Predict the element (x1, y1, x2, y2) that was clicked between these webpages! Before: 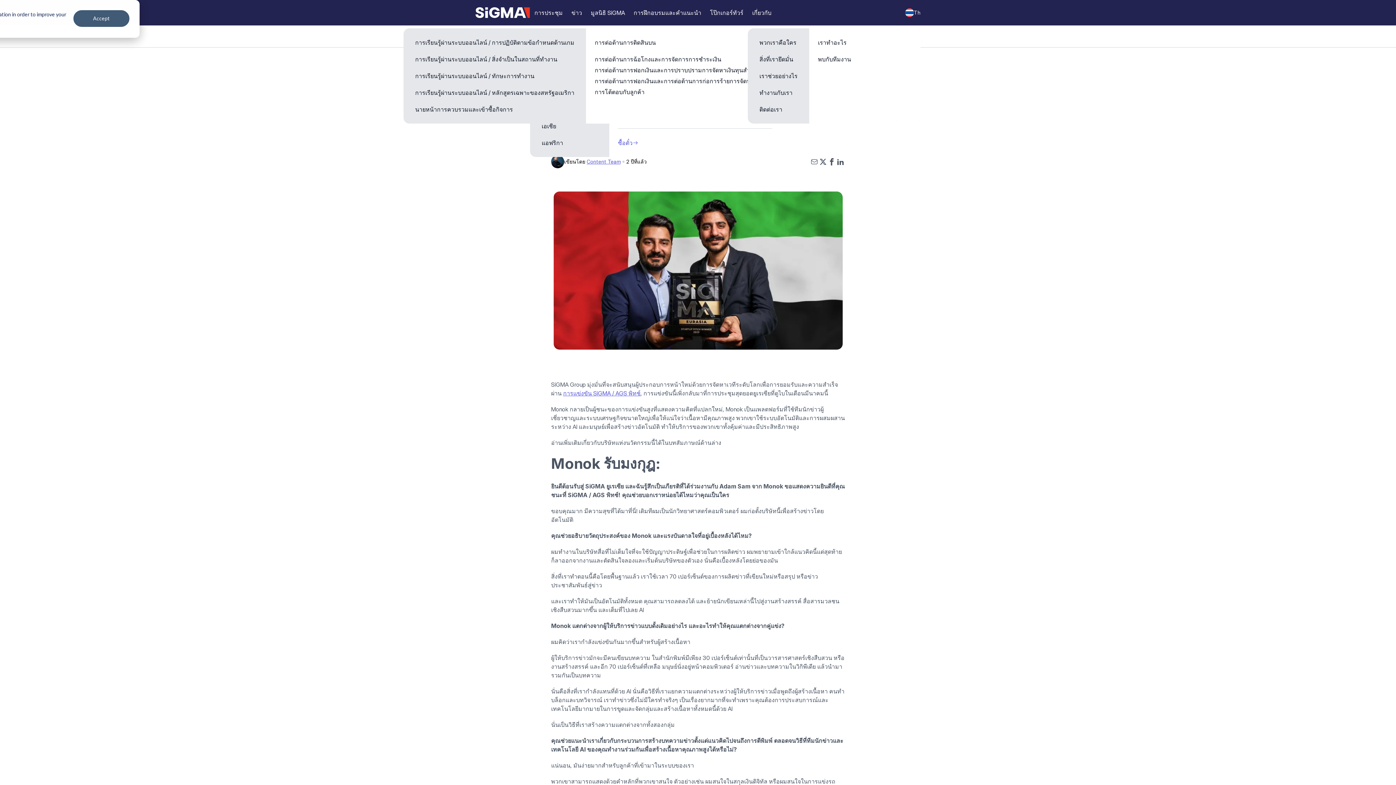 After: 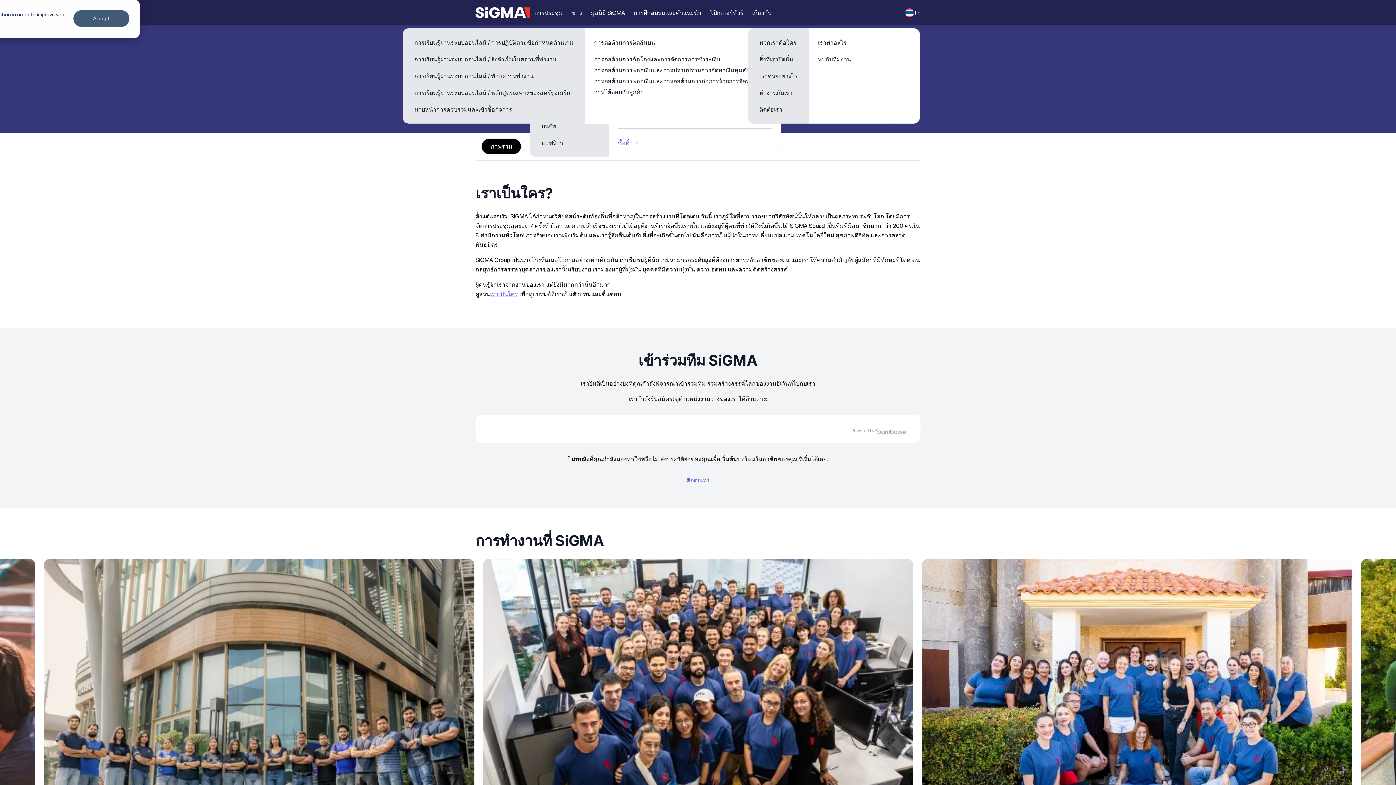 Action: label: ทำงานกับเรา bbox: (753, 84, 803, 101)